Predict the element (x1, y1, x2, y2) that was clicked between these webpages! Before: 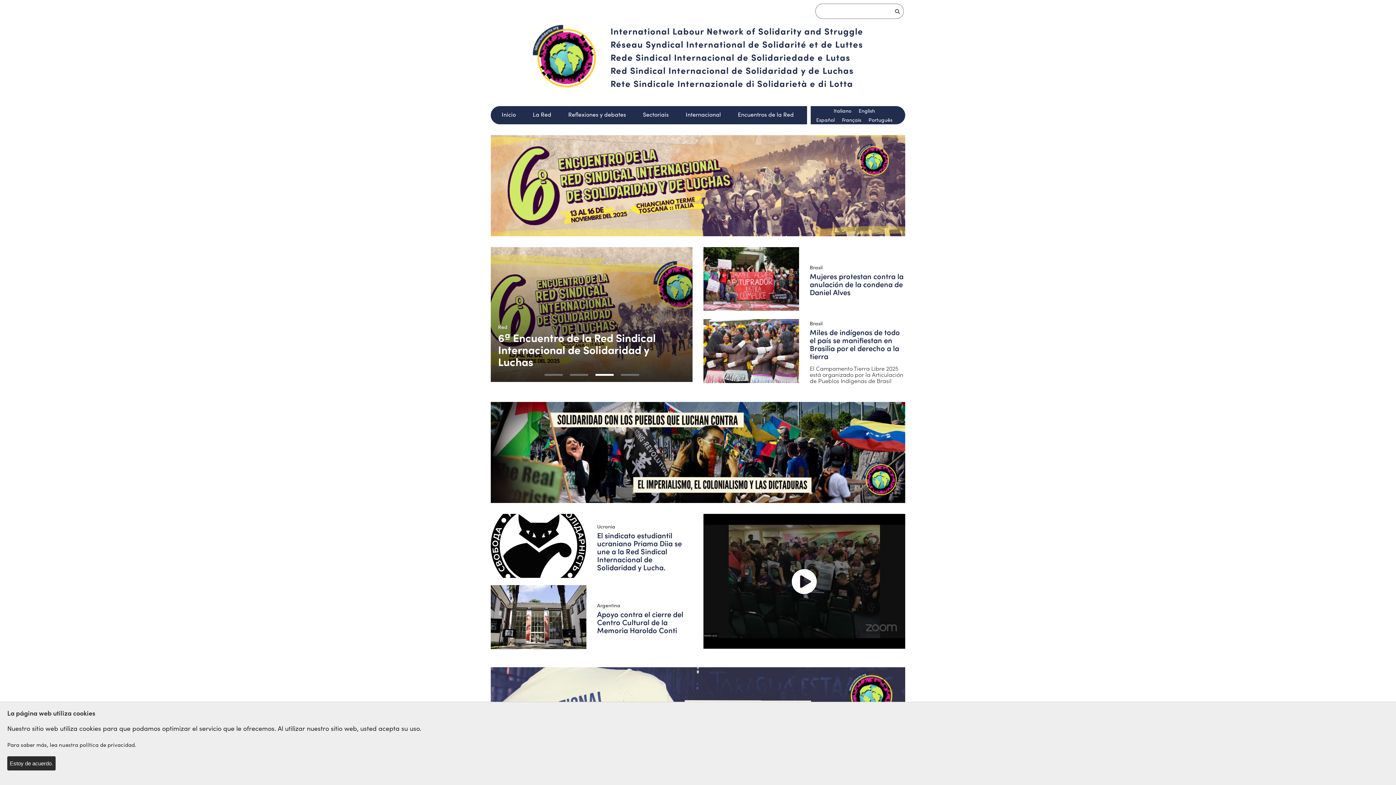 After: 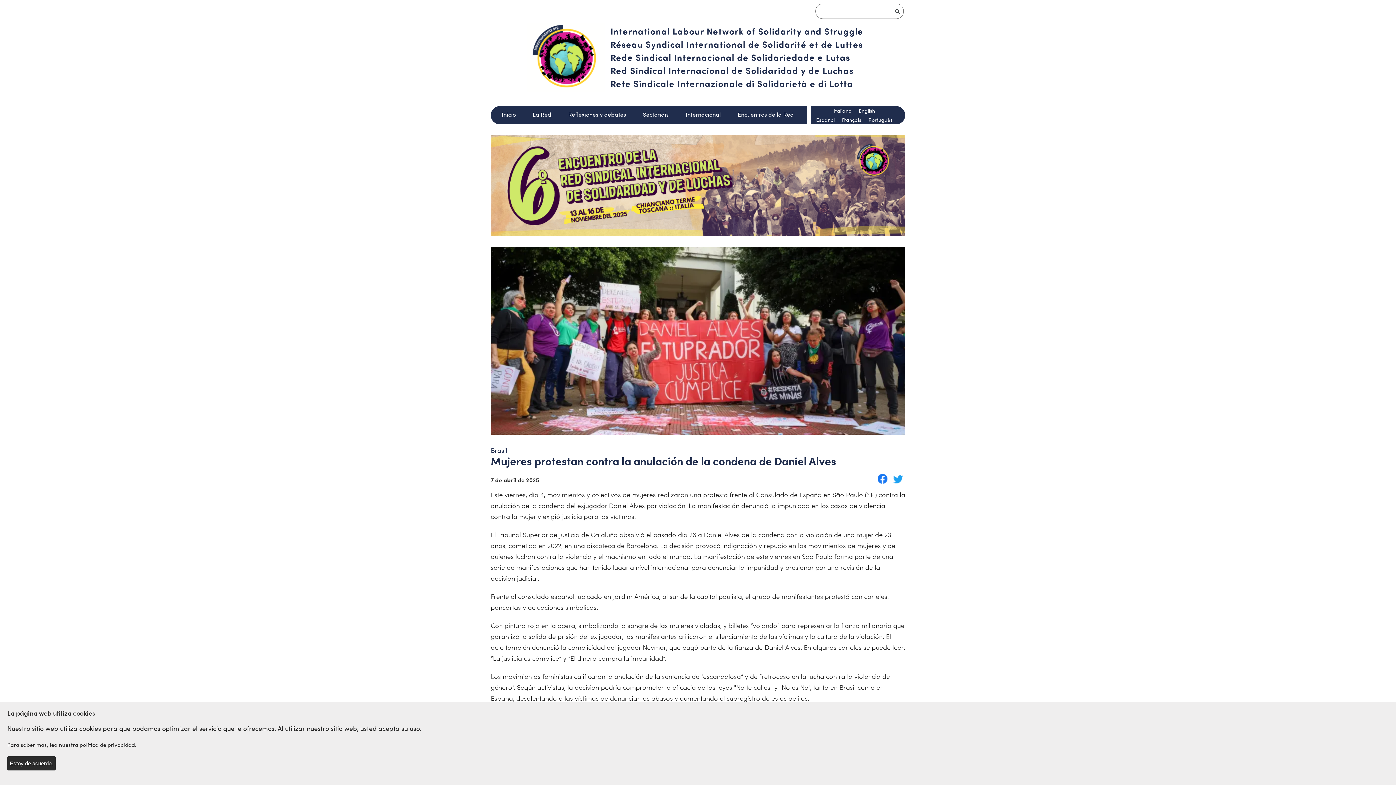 Action: label: Brasil
Mujeres protestan contra la anulación de la condena de Daniel Alves bbox: (698, 247, 910, 311)